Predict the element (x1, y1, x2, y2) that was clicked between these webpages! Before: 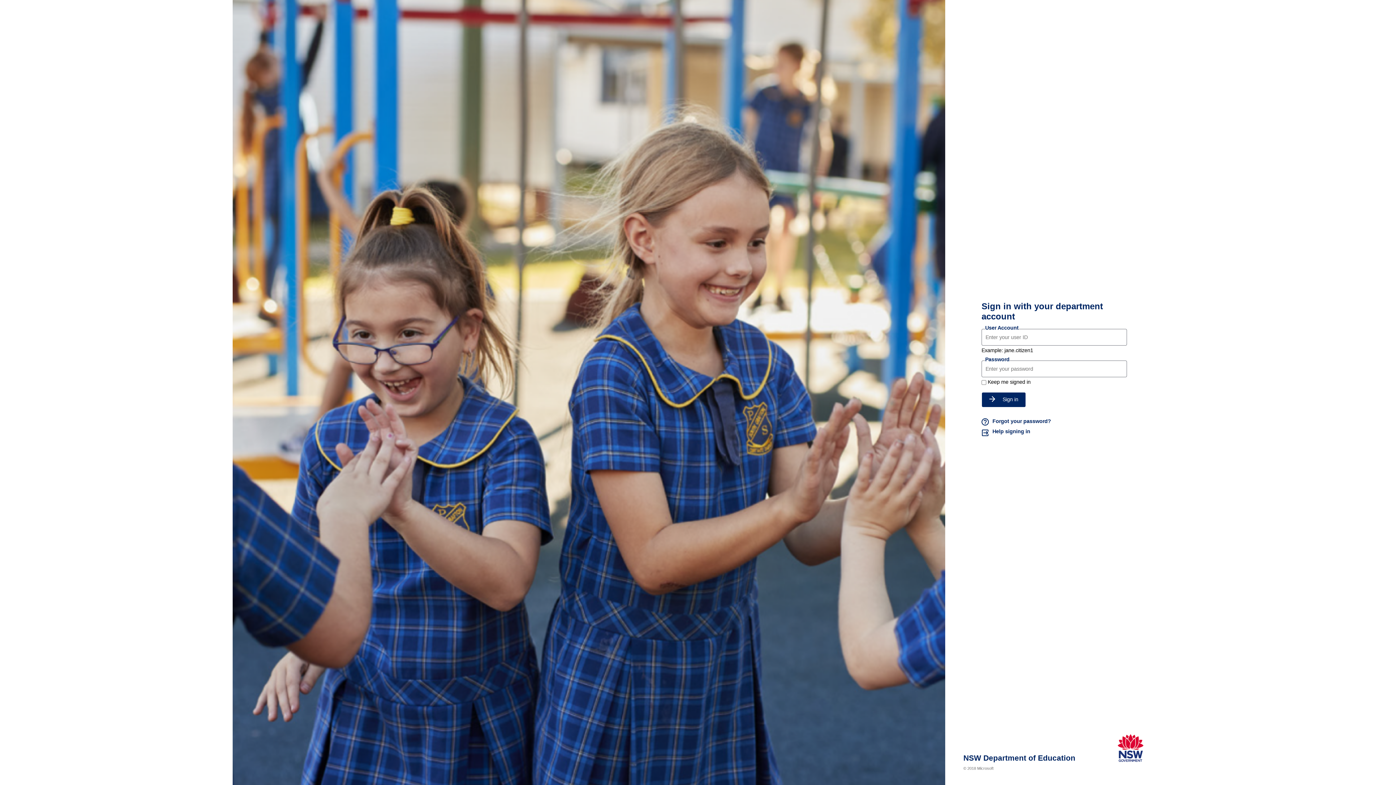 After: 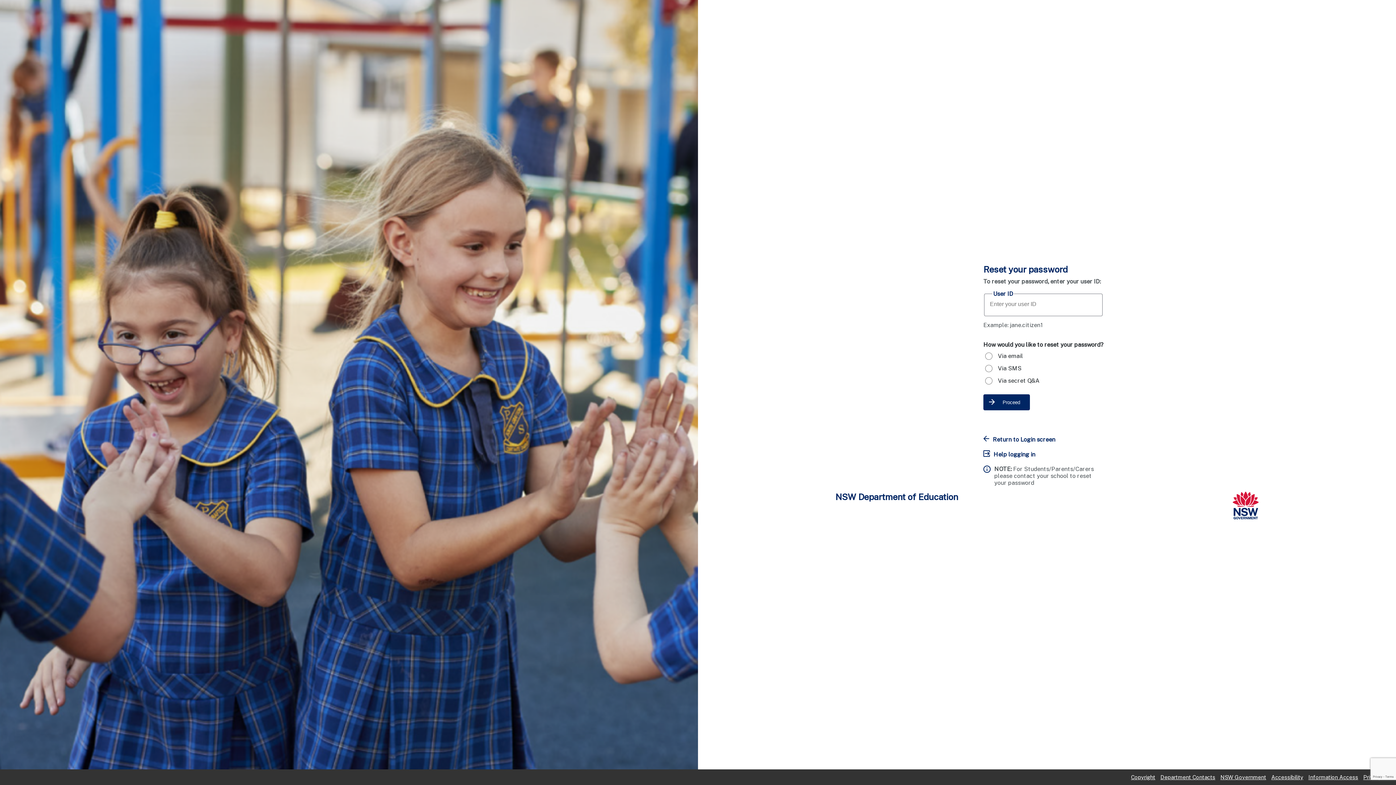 Action: label: Forgot your password? bbox: (981, 418, 1127, 426)